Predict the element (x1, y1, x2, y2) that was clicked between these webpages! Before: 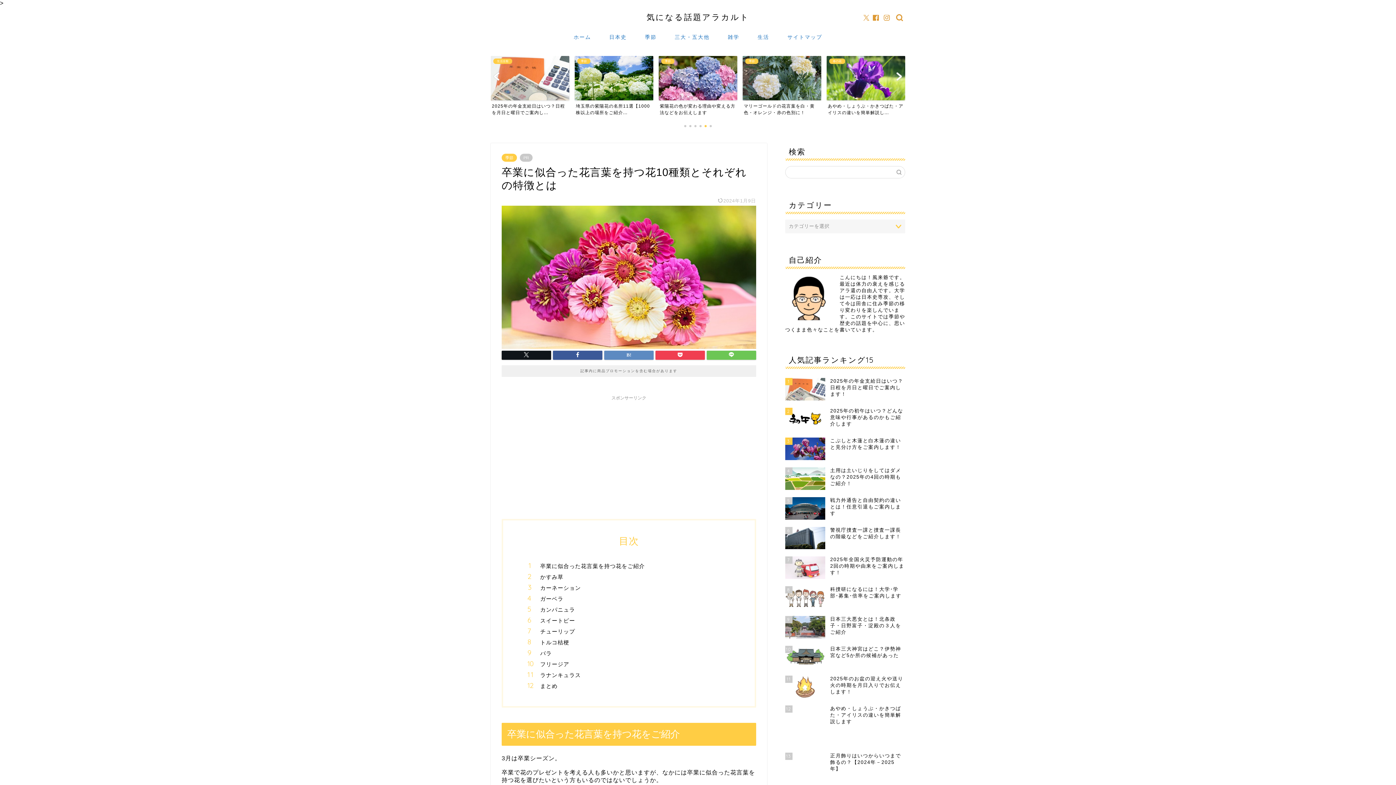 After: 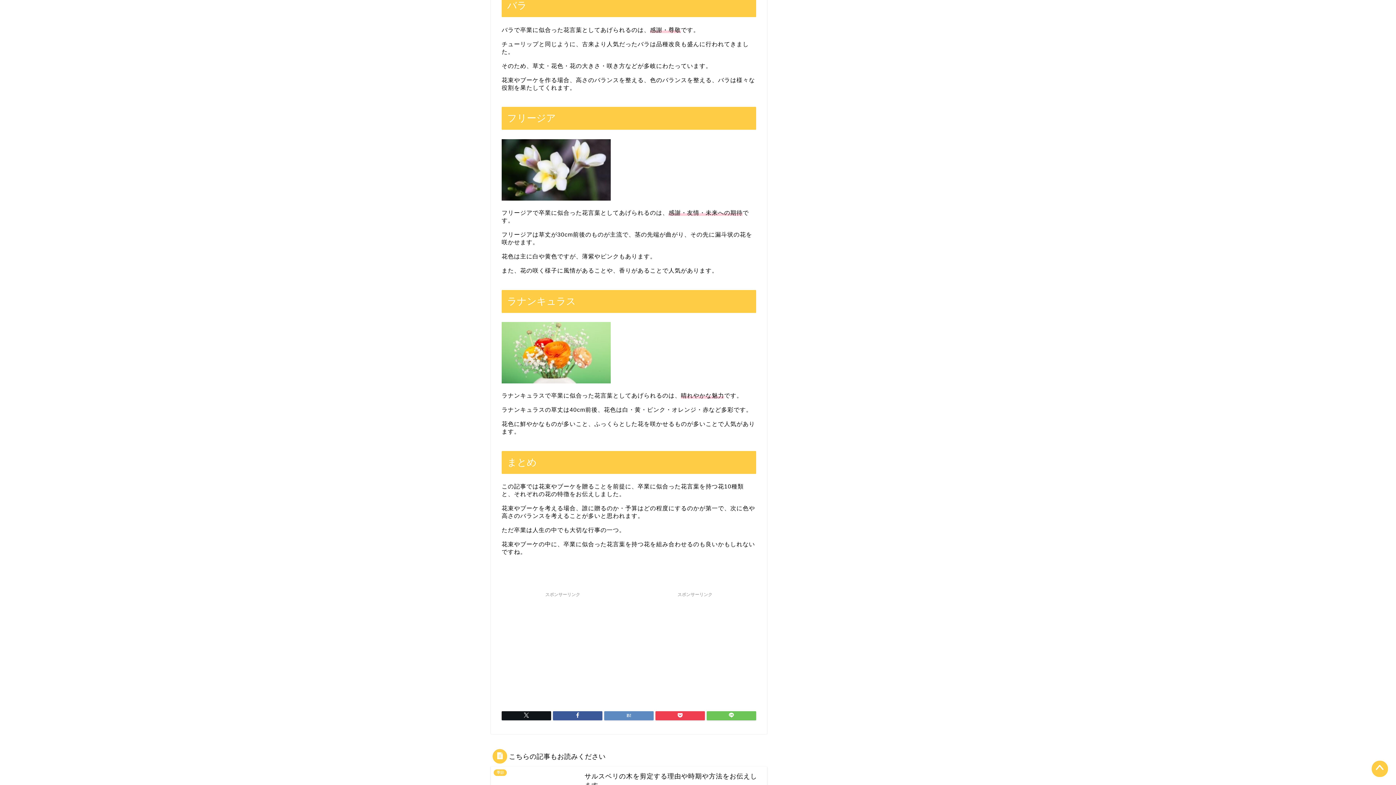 Action: label: バラ bbox: (540, 649, 734, 657)